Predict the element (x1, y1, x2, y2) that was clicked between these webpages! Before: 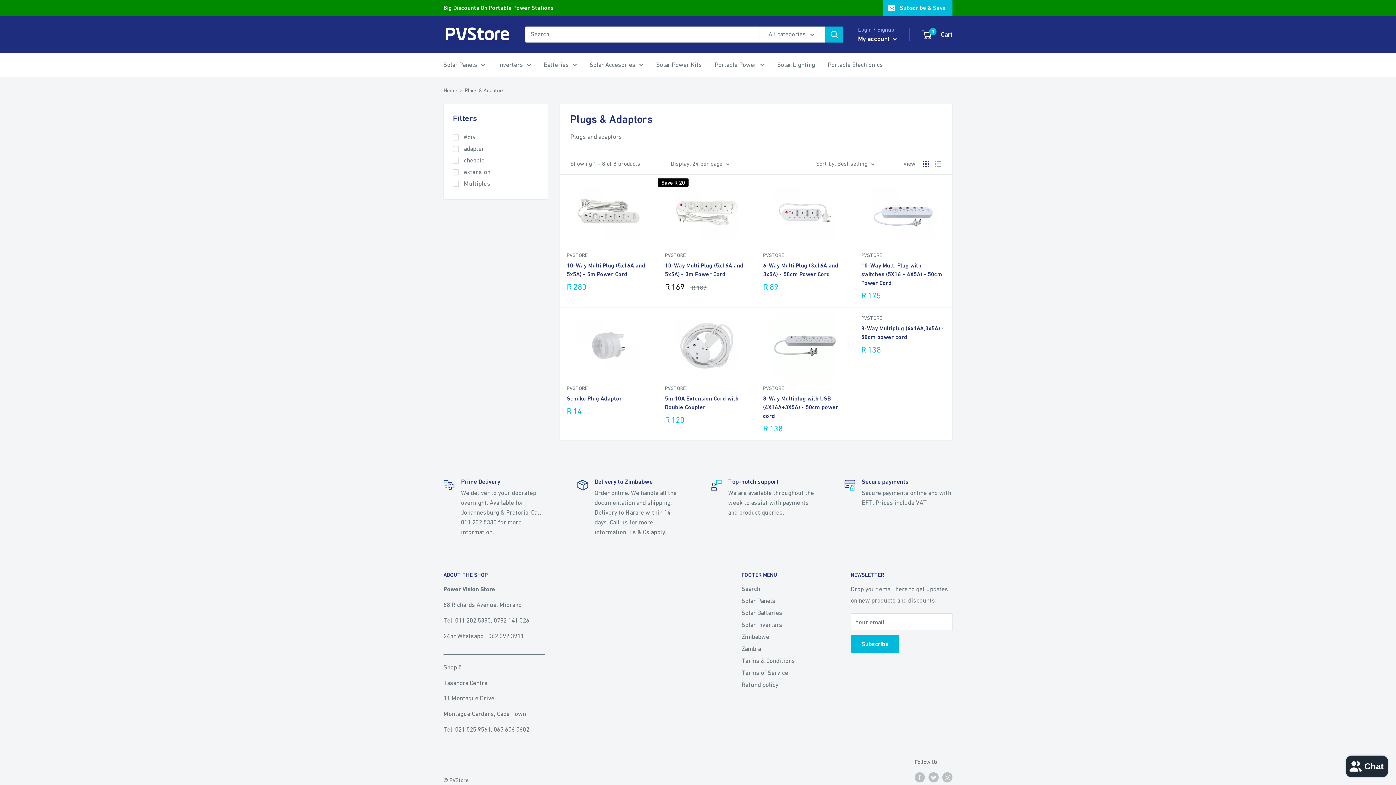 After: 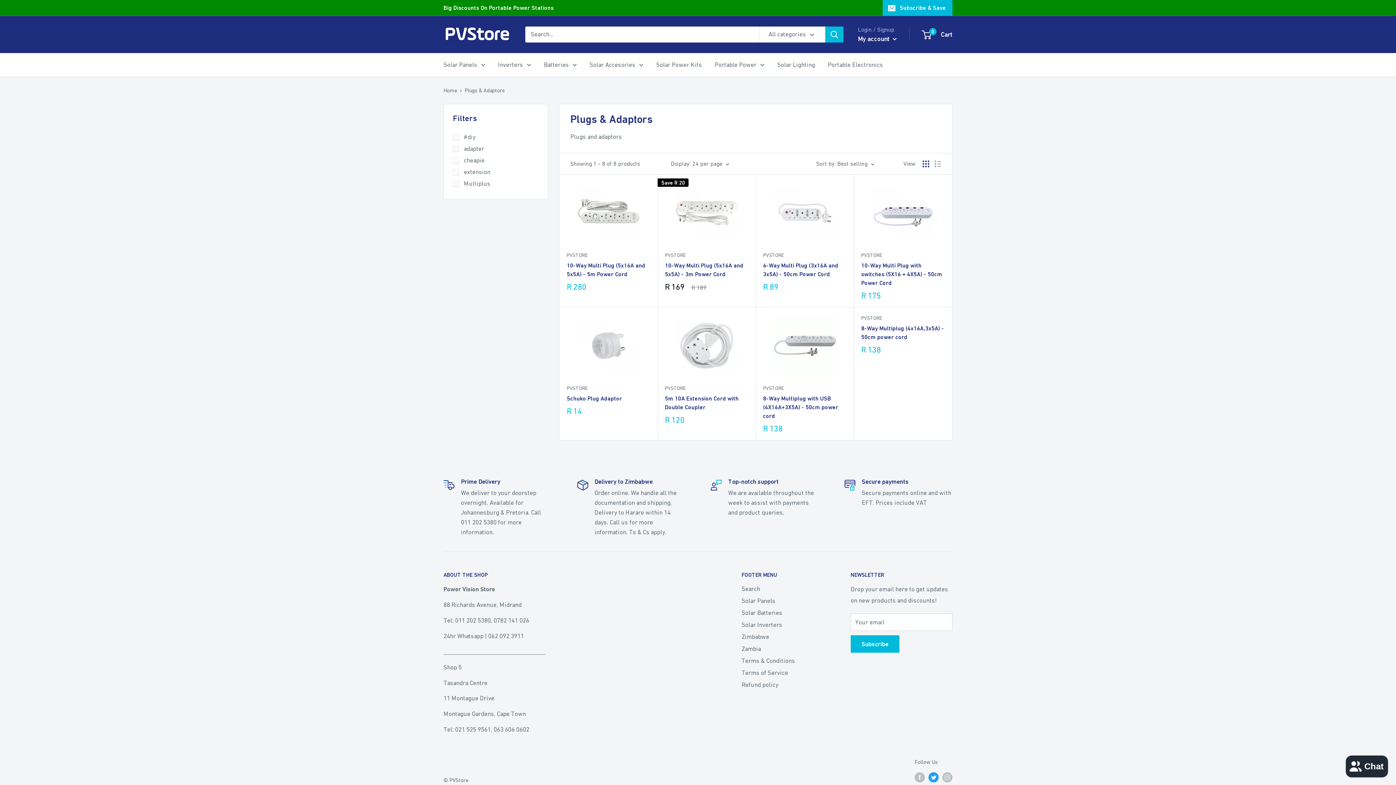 Action: label: Follow us on Twitter bbox: (928, 772, 938, 782)